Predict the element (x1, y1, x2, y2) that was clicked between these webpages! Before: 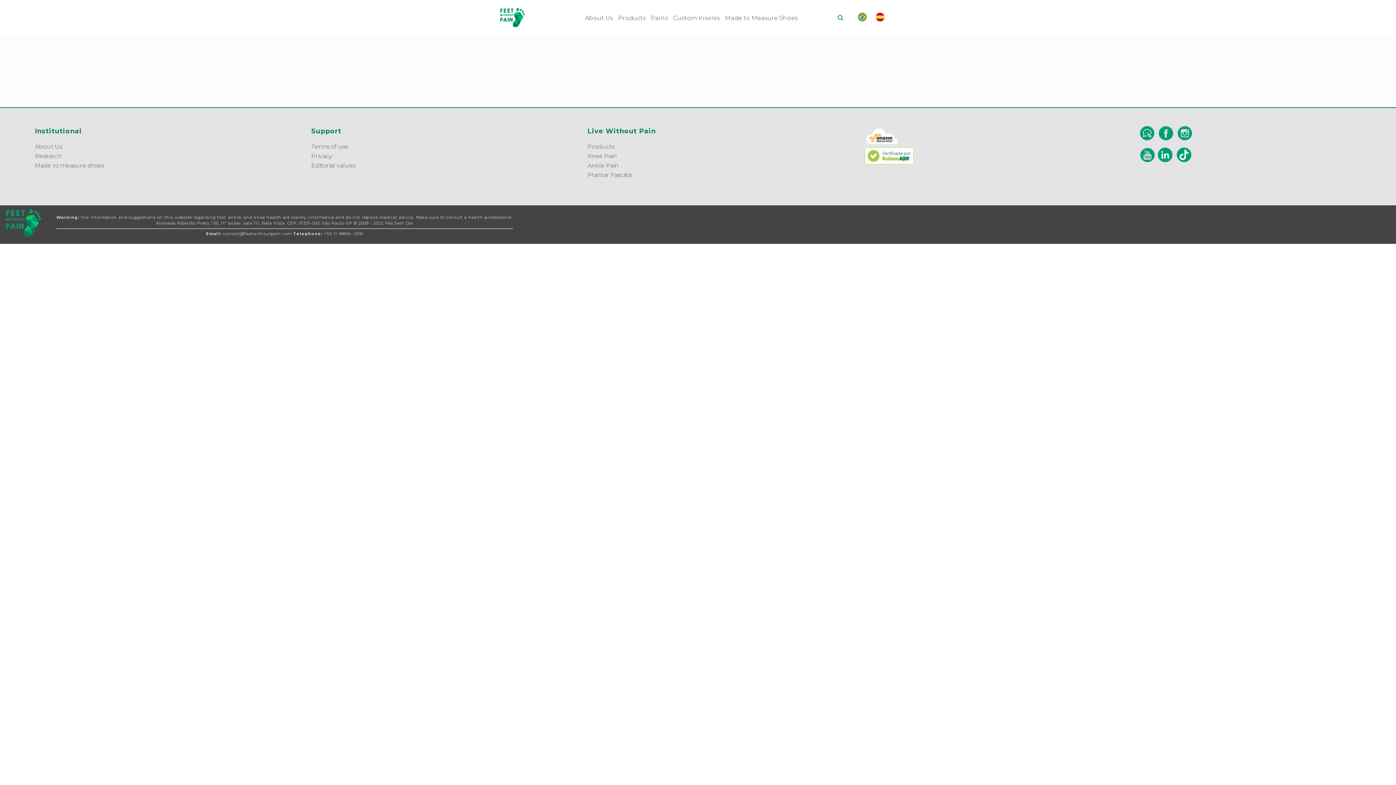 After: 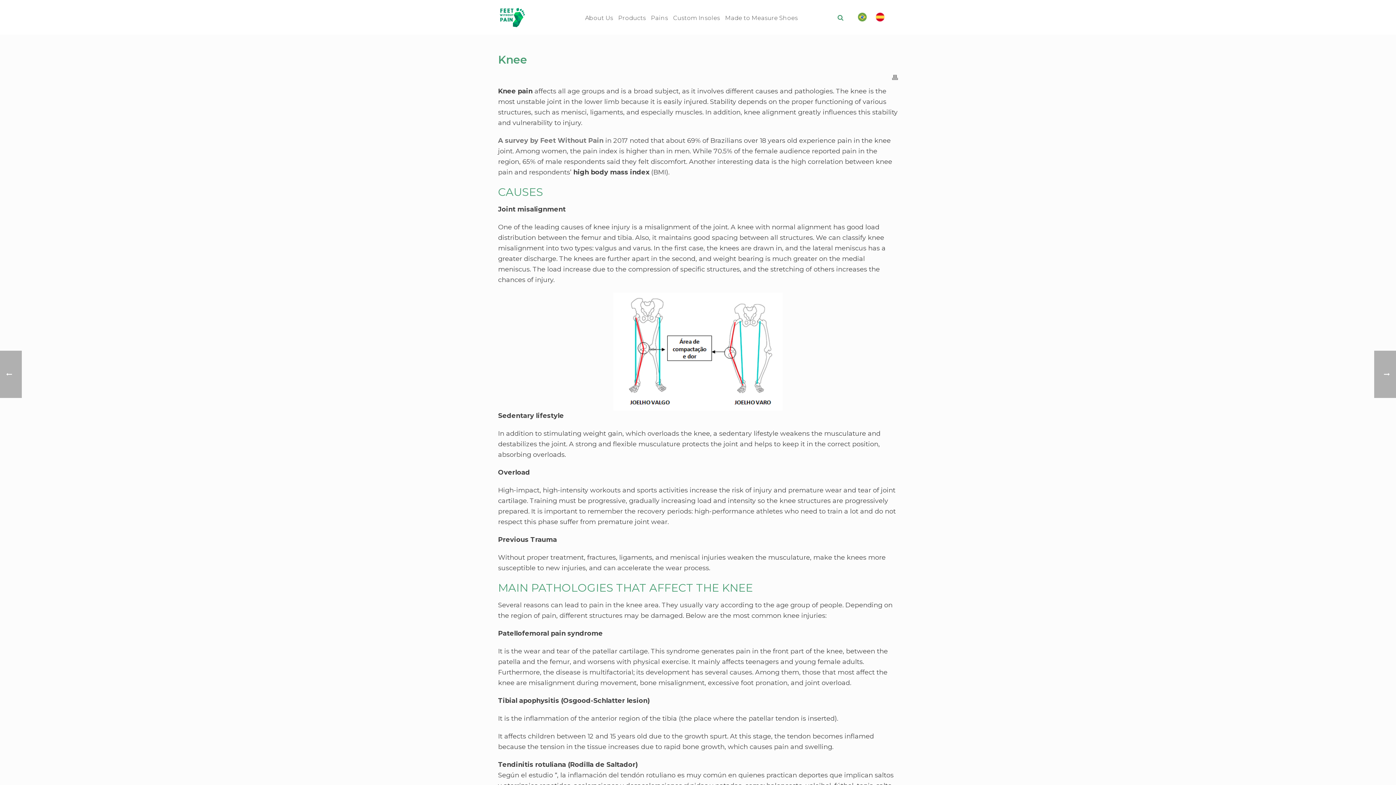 Action: bbox: (587, 152, 617, 159) label: Knee Pain